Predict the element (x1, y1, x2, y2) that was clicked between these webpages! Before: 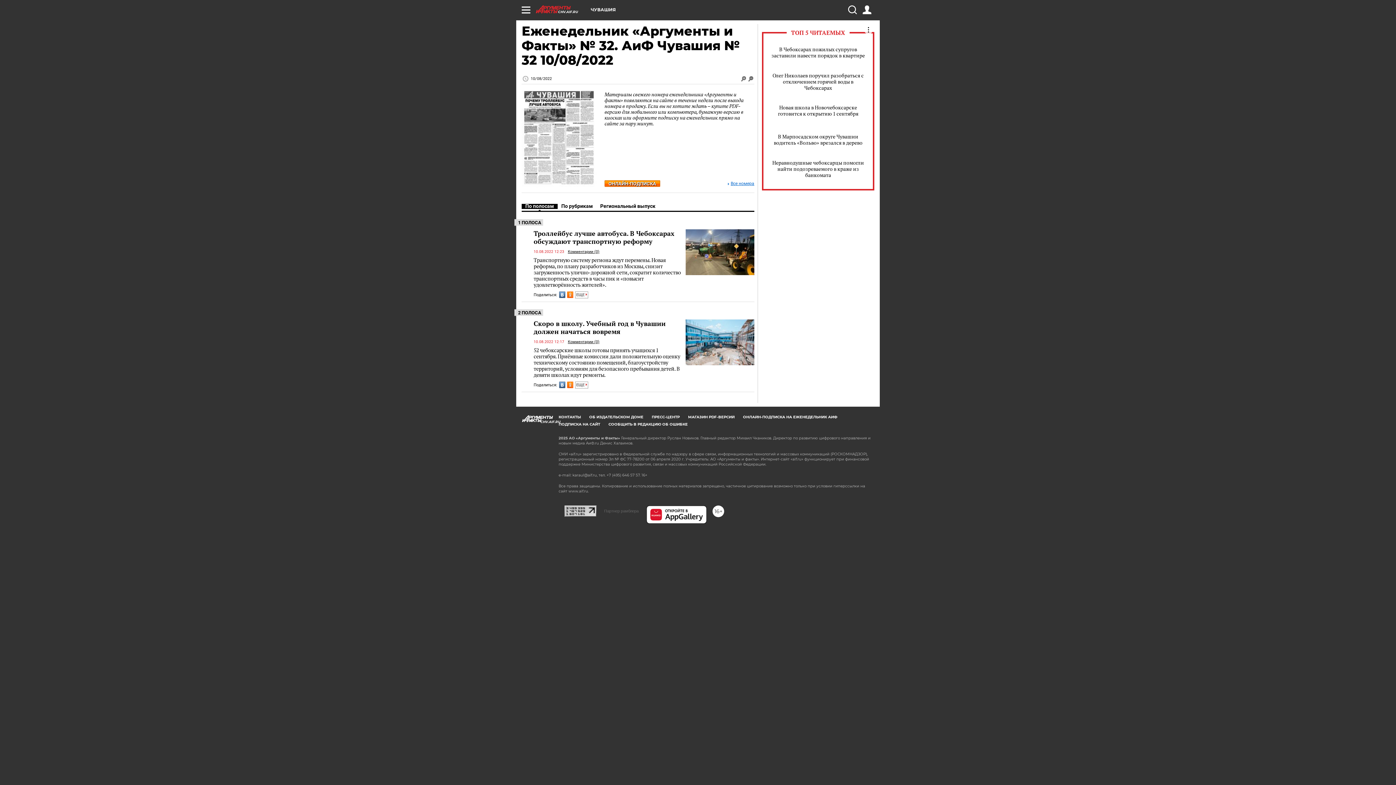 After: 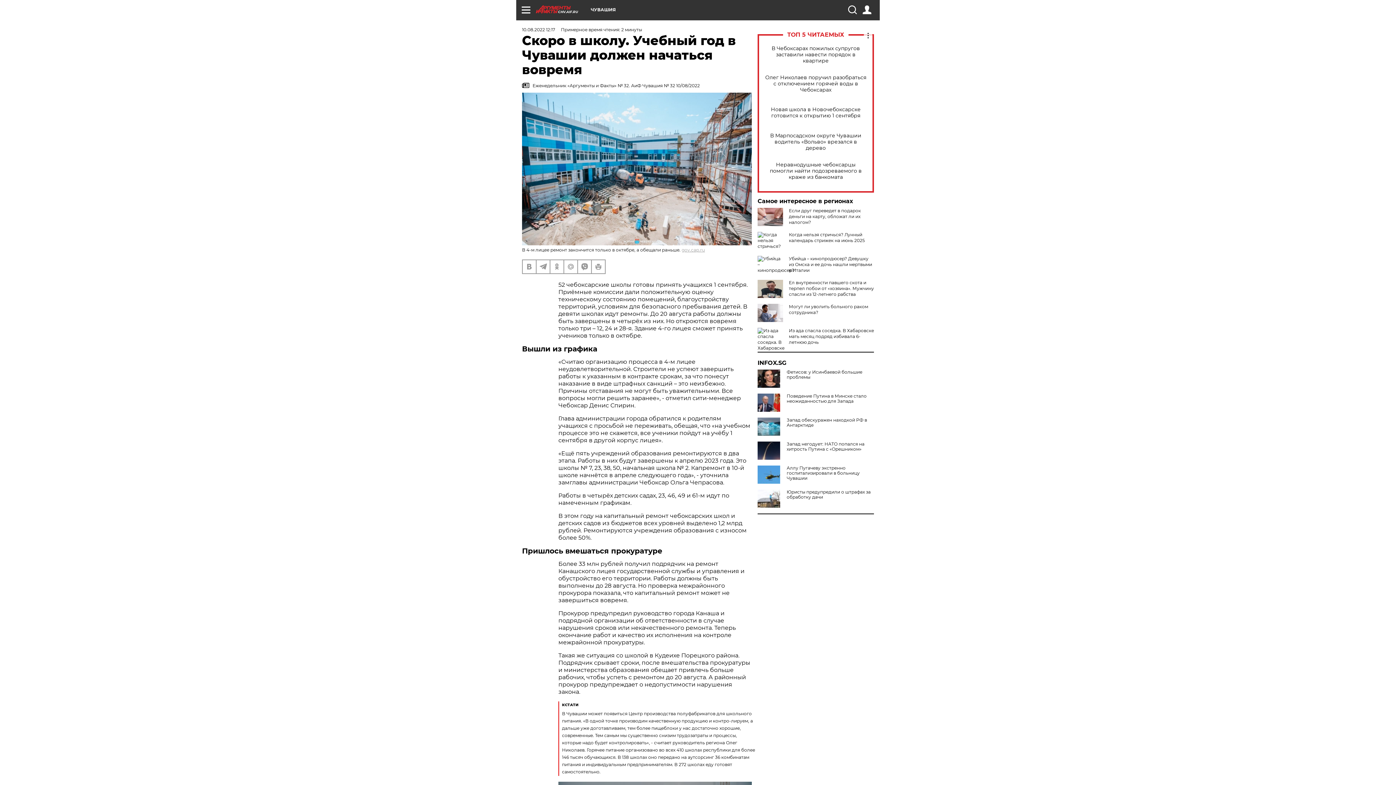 Action: label: 52 чебоксарские школы готовы принять учащихся 1 сентября. Приёмные комиссии дали положительную оценку техническому состоянию помещений, благоустройству территорий, условиям для безопасного пребывания детей. В девяти школах идут ремонты. bbox: (533, 347, 682, 378)